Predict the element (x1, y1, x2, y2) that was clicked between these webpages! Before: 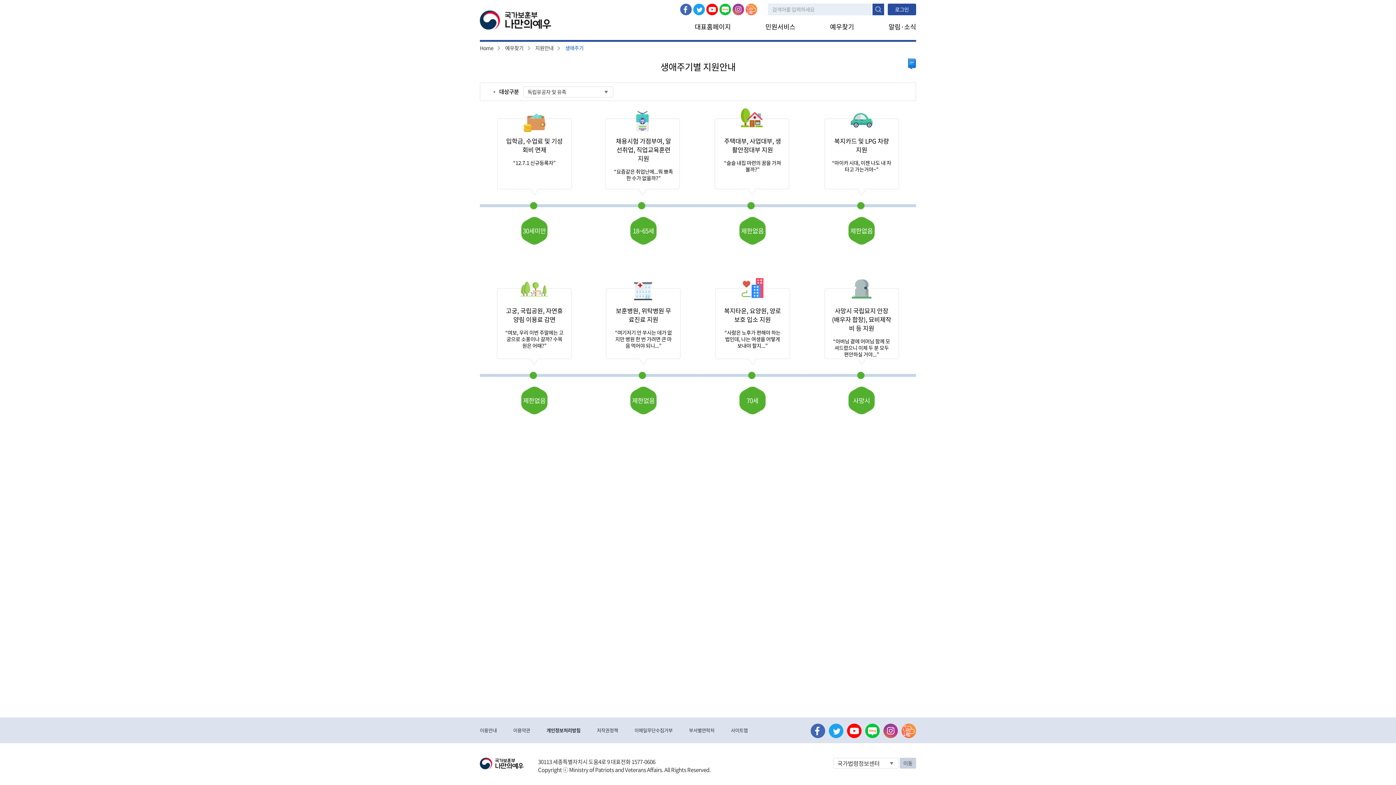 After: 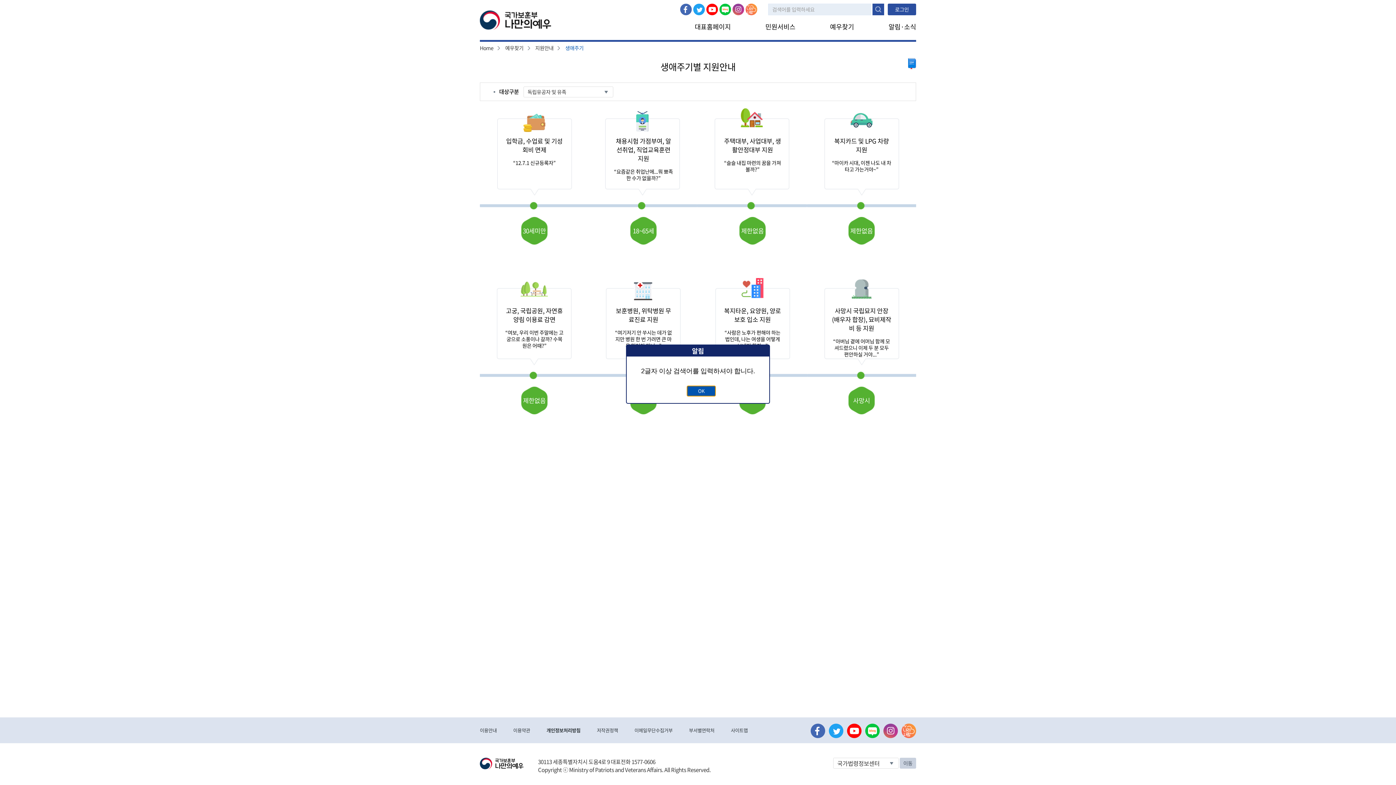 Action: label: 검색 bbox: (872, 3, 884, 15)